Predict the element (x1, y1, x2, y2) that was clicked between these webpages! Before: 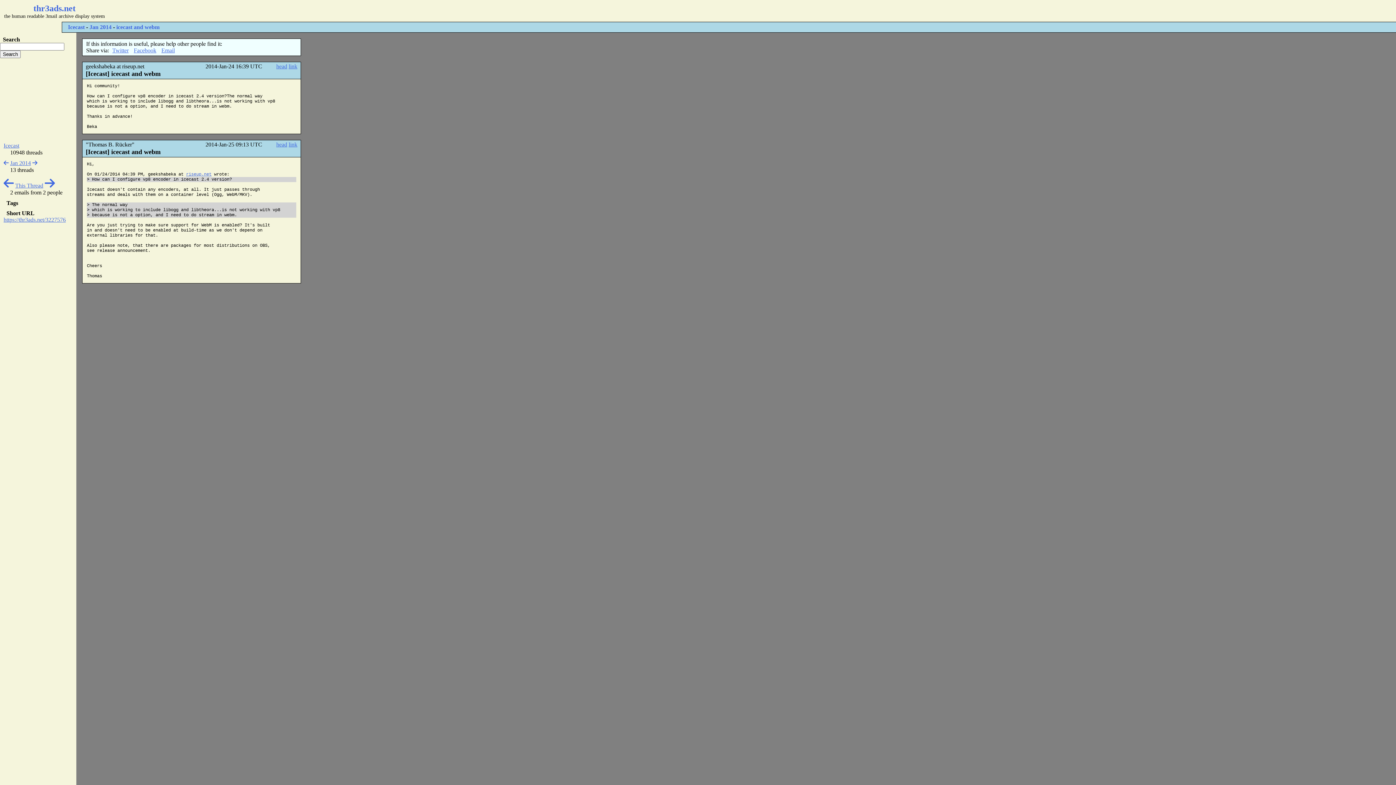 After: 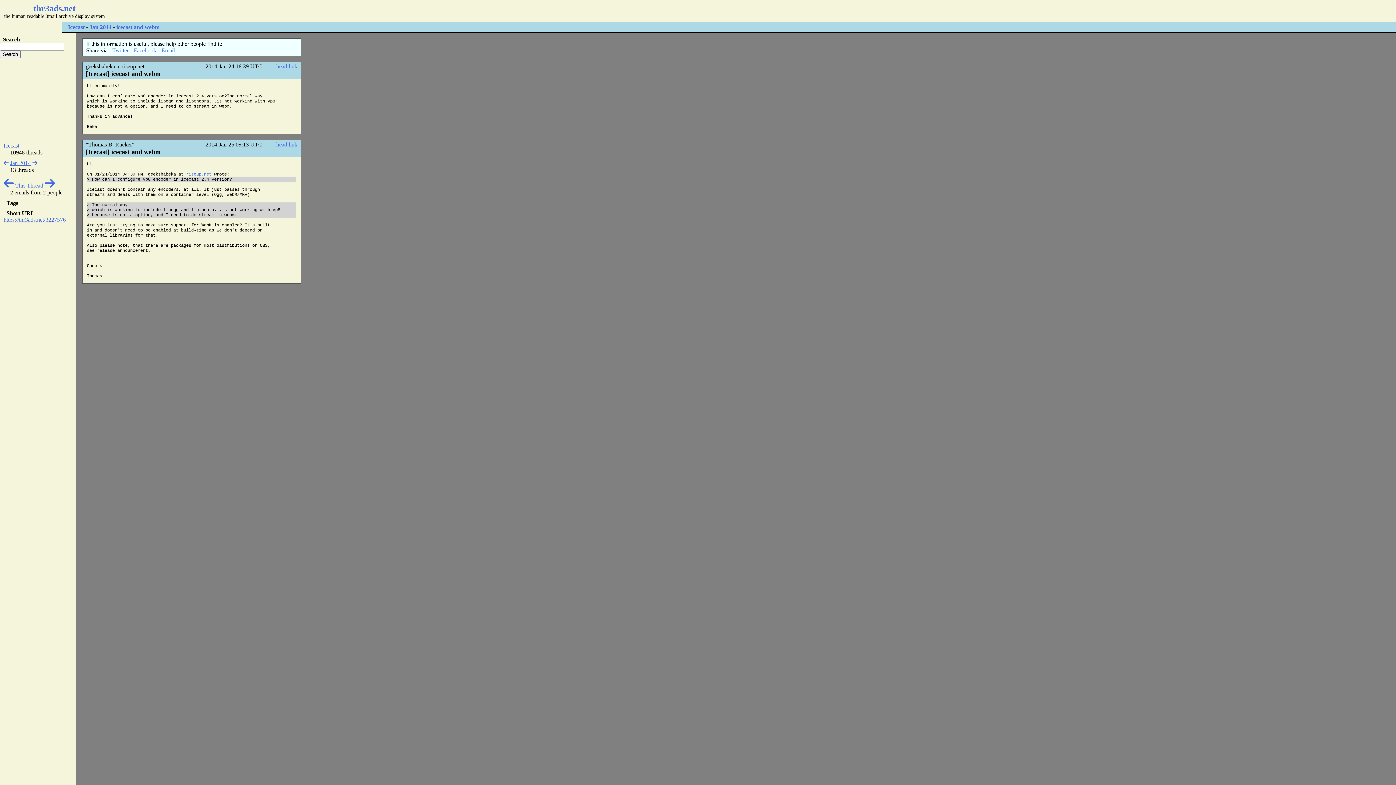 Action: bbox: (3, 216, 65, 222) label: https://thr3ads.net/3227576